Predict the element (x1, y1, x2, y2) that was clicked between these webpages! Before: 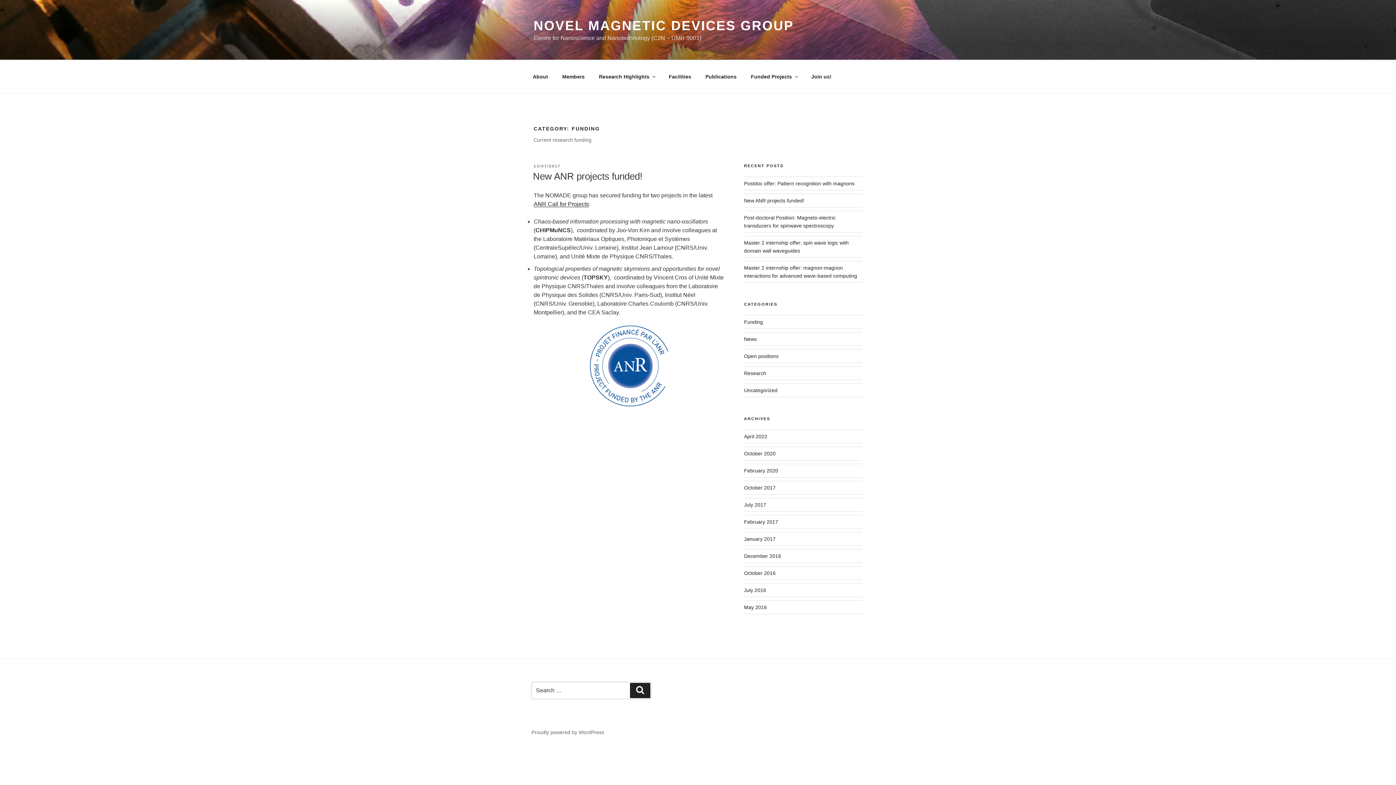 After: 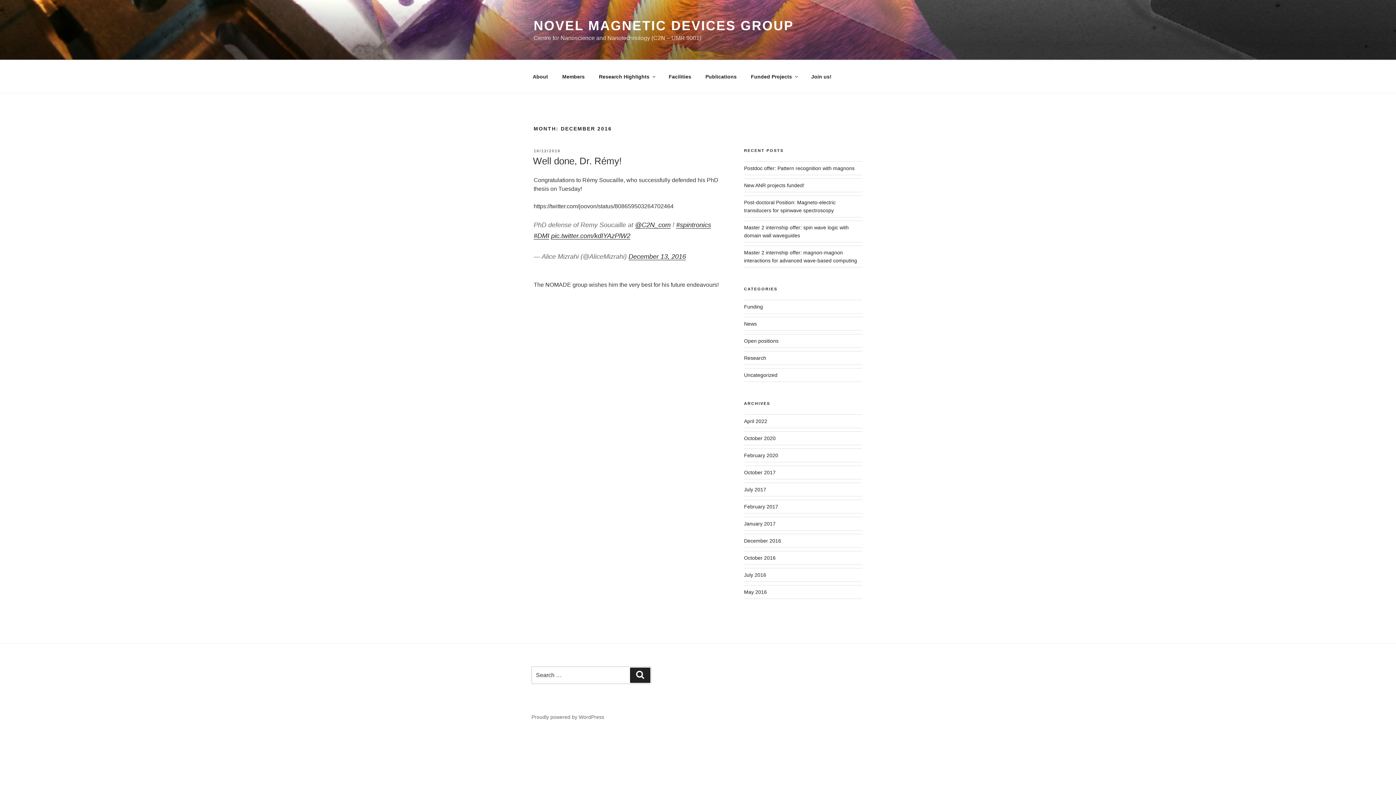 Action: bbox: (744, 553, 781, 559) label: December 2016